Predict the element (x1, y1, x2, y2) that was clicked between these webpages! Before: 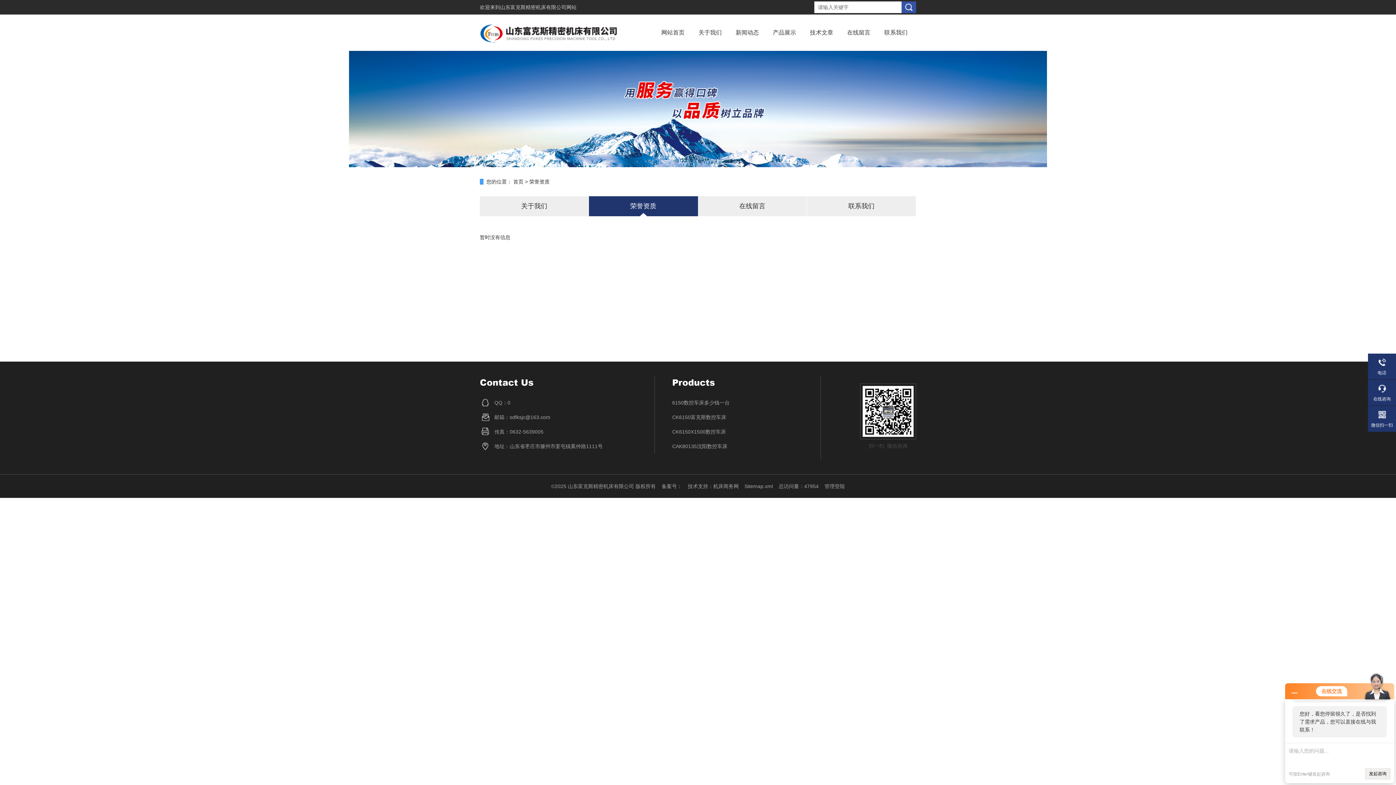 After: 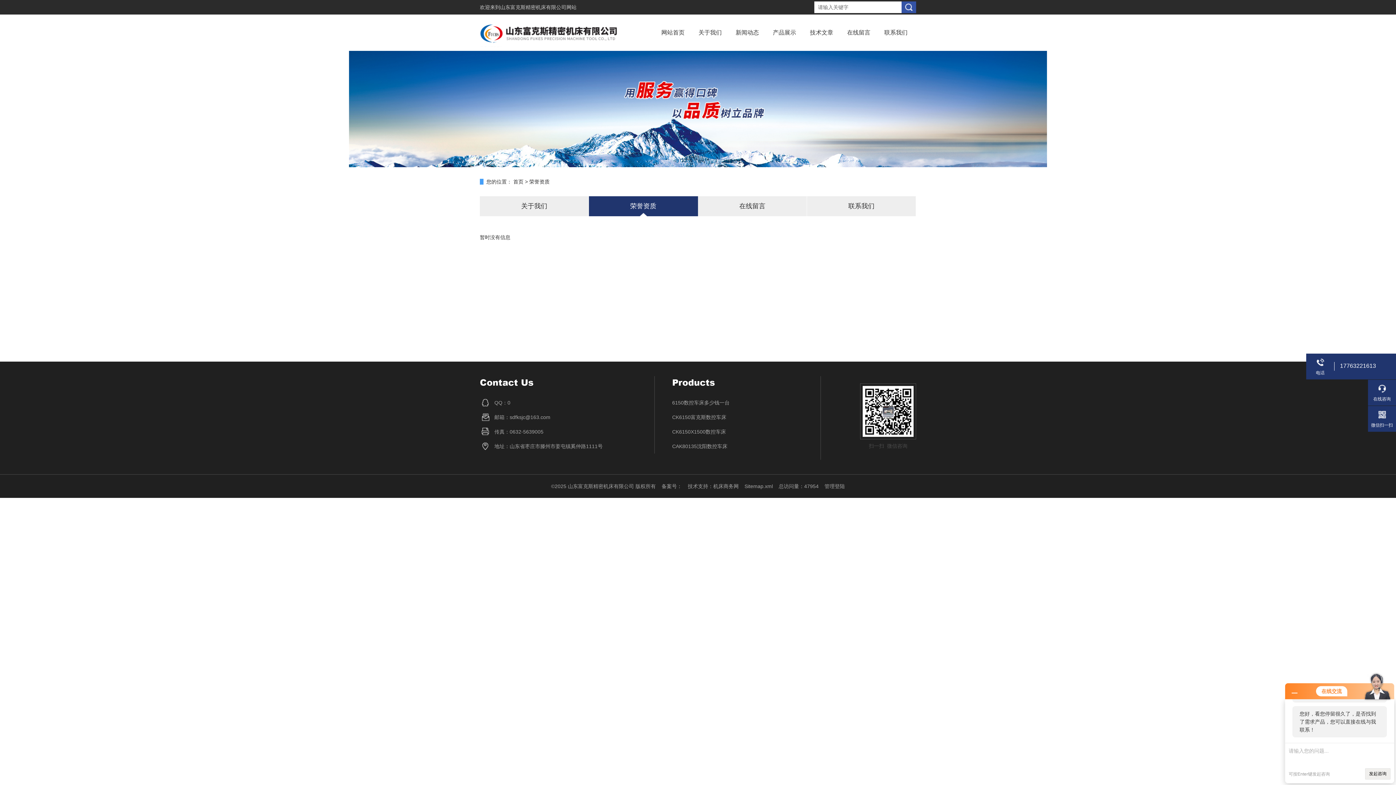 Action: label: 电话 bbox: (1368, 357, 1396, 376)